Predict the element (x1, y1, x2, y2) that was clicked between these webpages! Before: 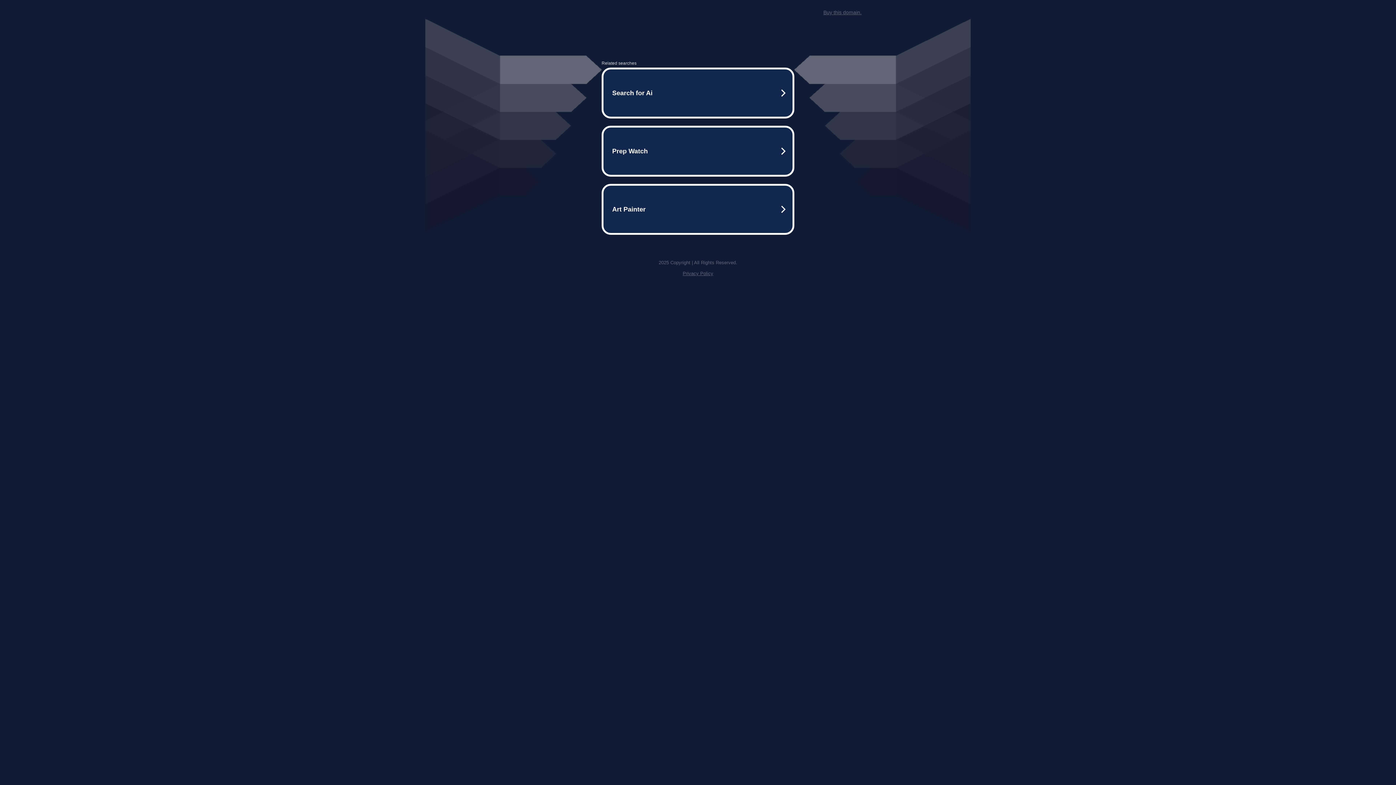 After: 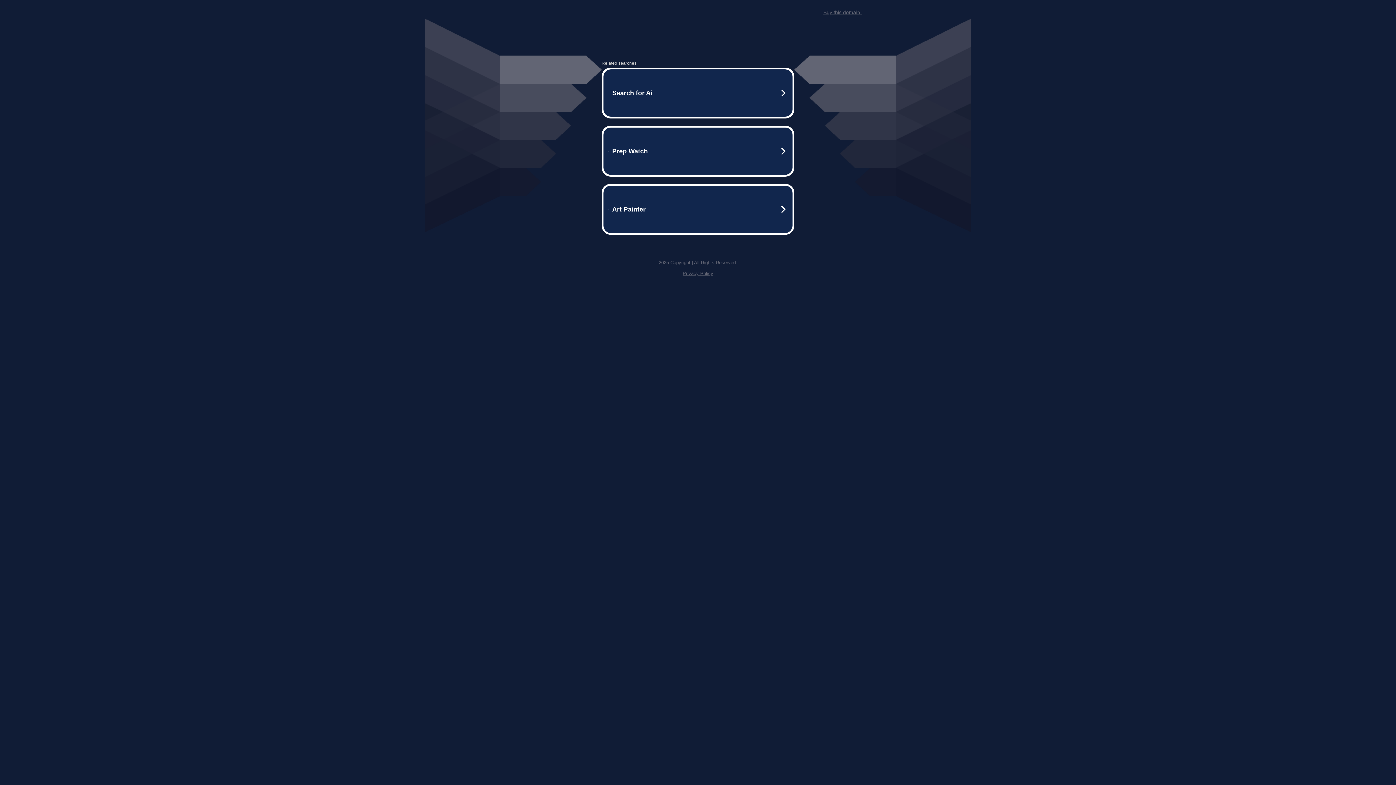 Action: bbox: (682, 270, 713, 276) label: Privacy Policy